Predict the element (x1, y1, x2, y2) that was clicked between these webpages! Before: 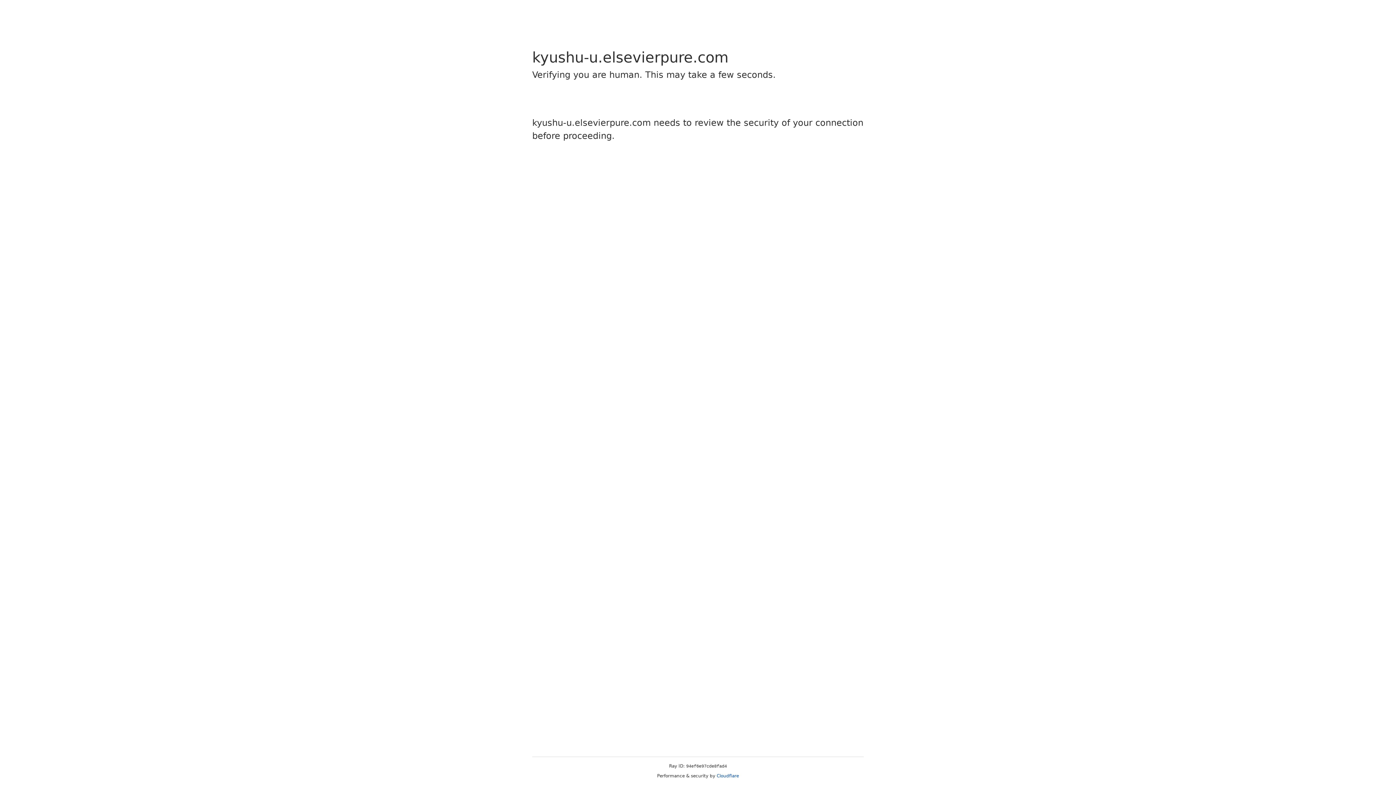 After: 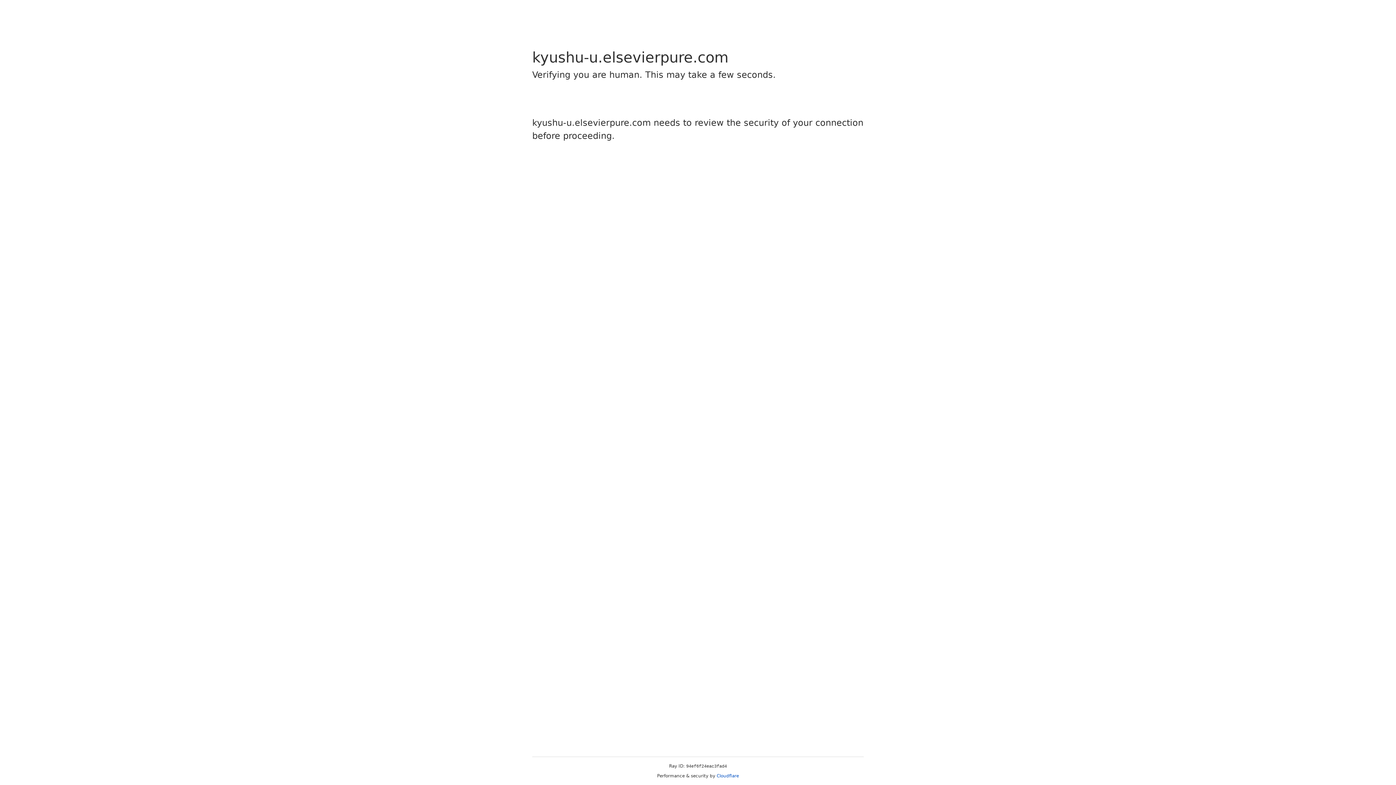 Action: bbox: (716, 773, 739, 778) label: Cloudflare